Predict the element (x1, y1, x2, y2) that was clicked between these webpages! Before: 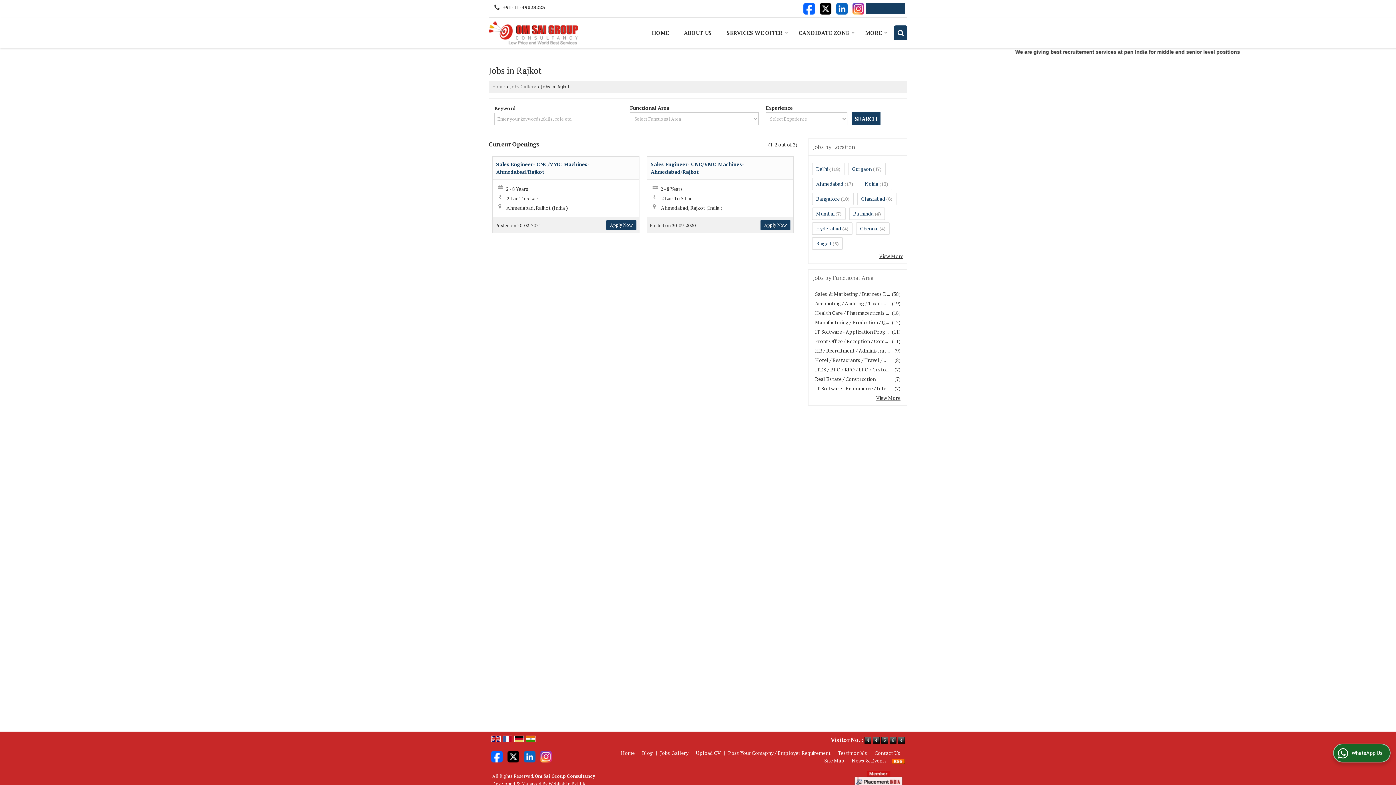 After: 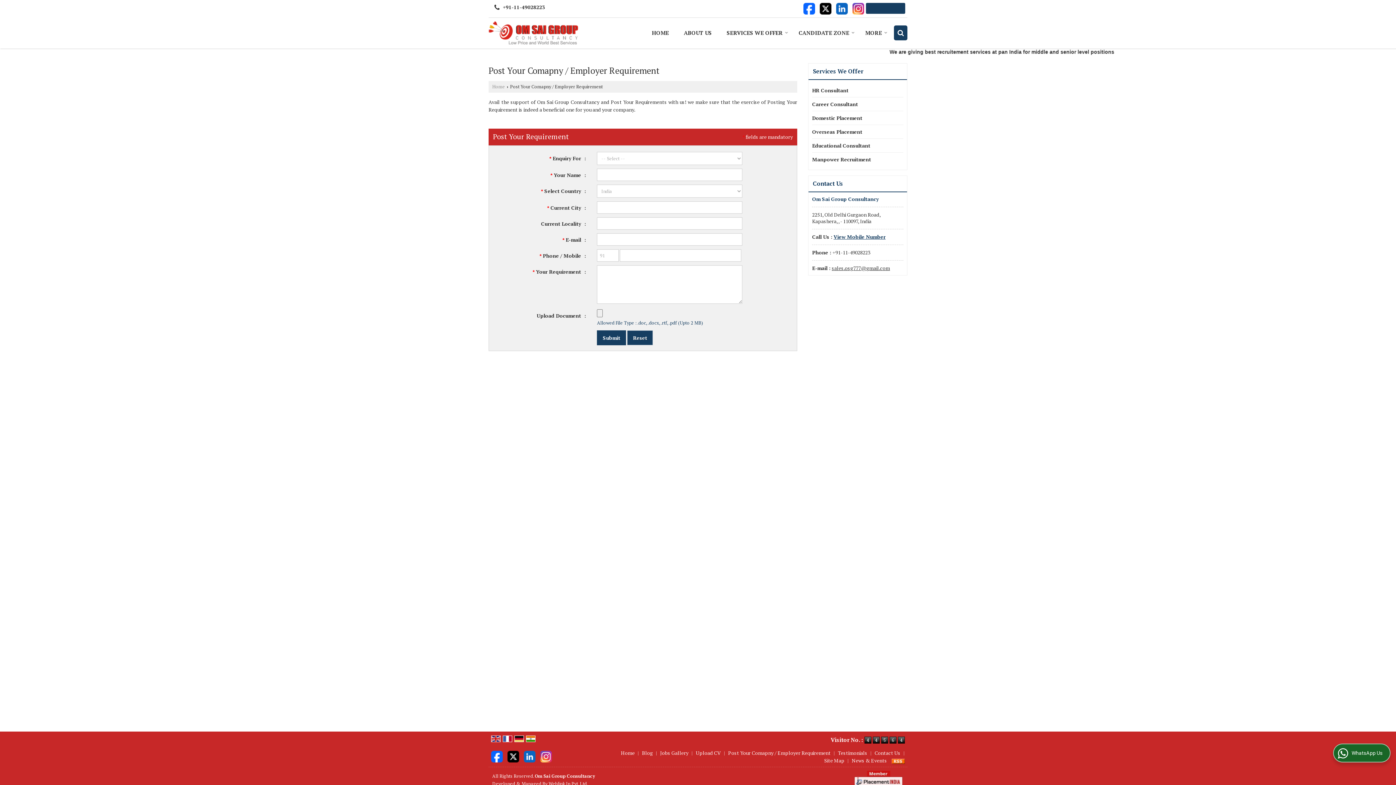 Action: bbox: (728, 749, 830, 756) label: Post Your Comapny / Employer Requirement